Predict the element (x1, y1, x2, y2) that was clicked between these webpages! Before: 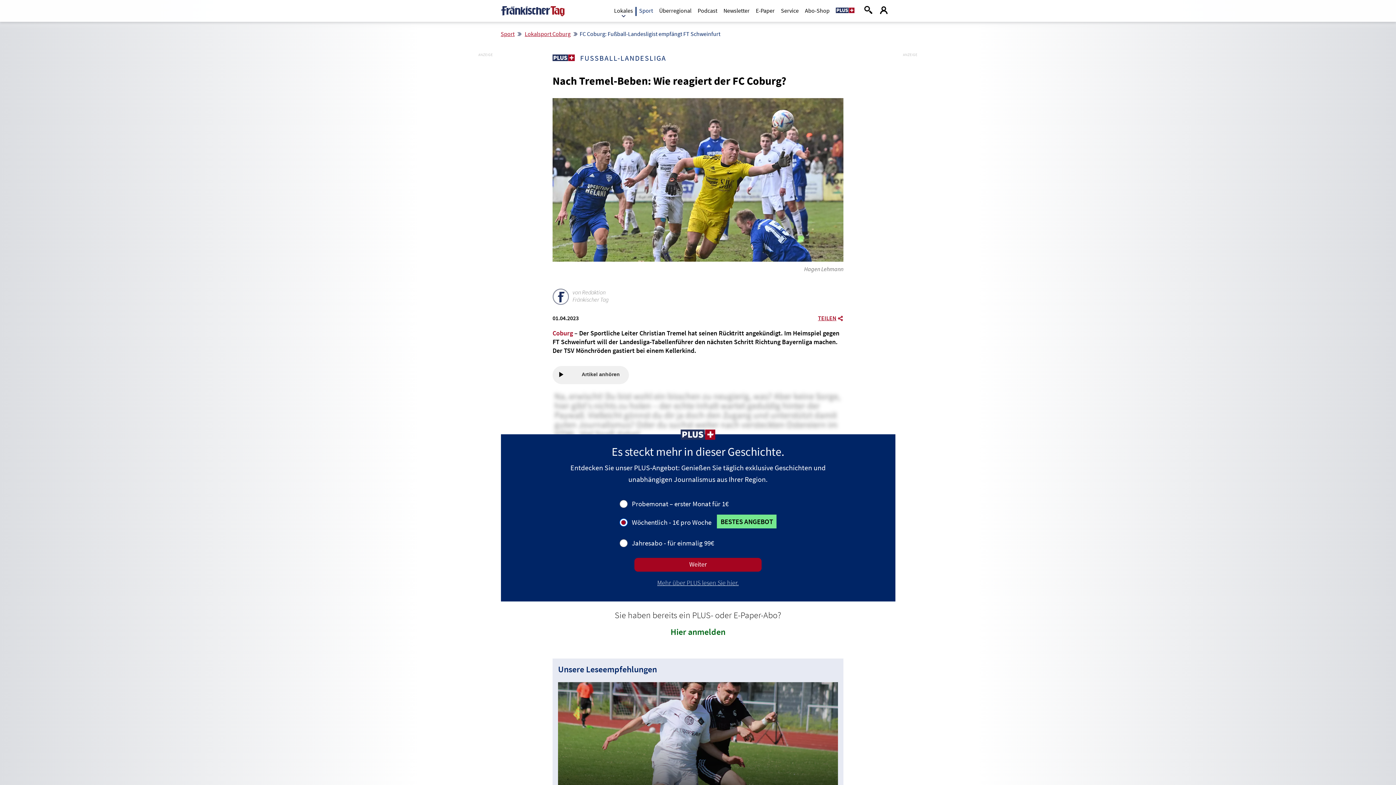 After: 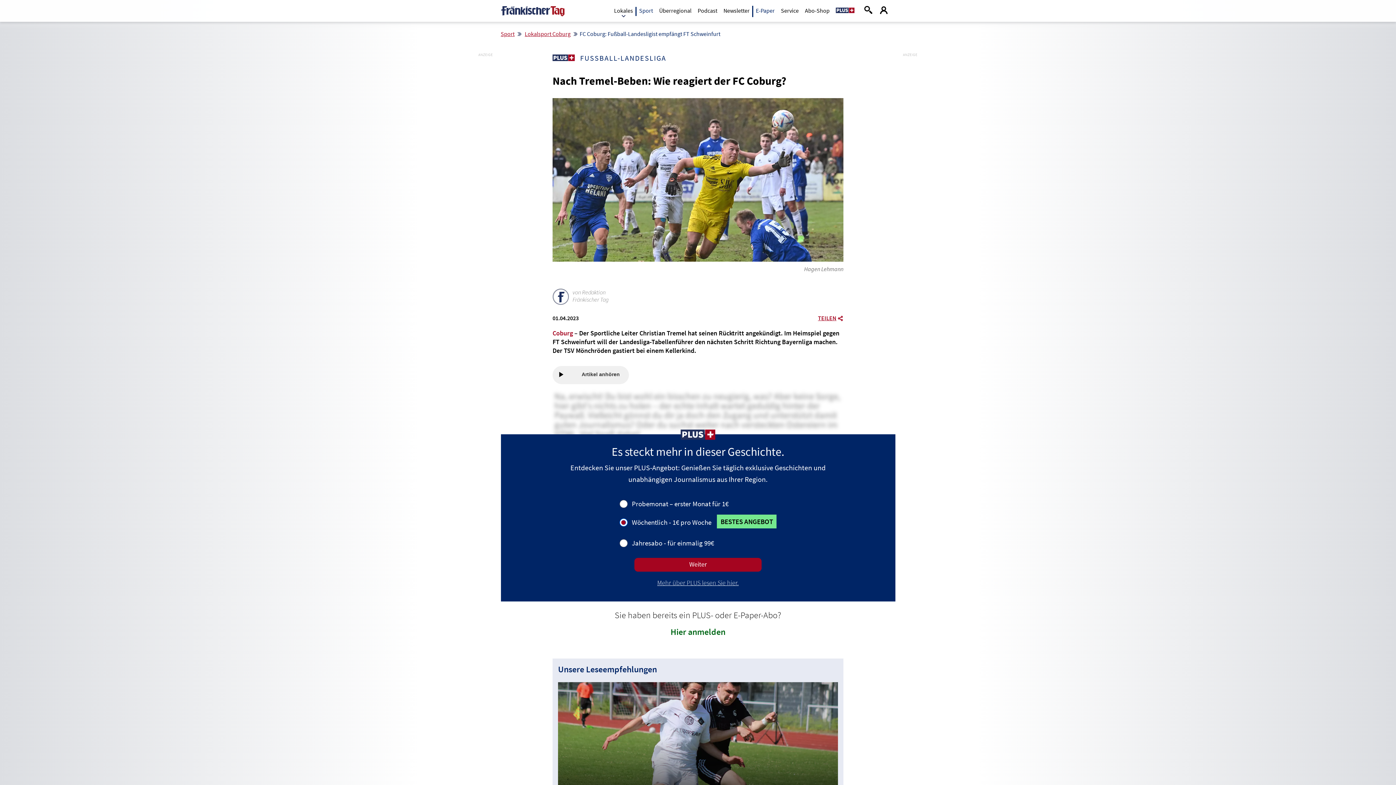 Action: label: E-Paper bbox: (756, 5, 774, 15)